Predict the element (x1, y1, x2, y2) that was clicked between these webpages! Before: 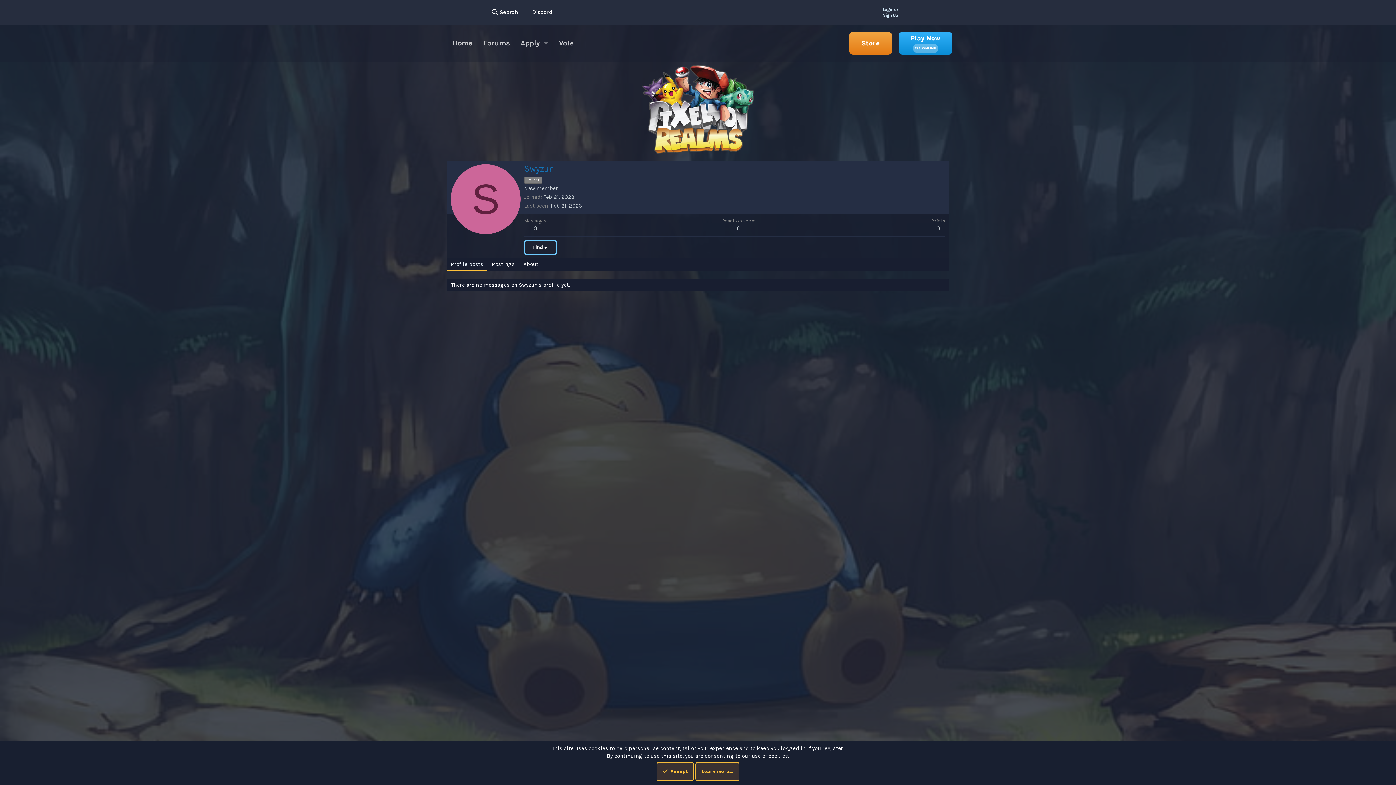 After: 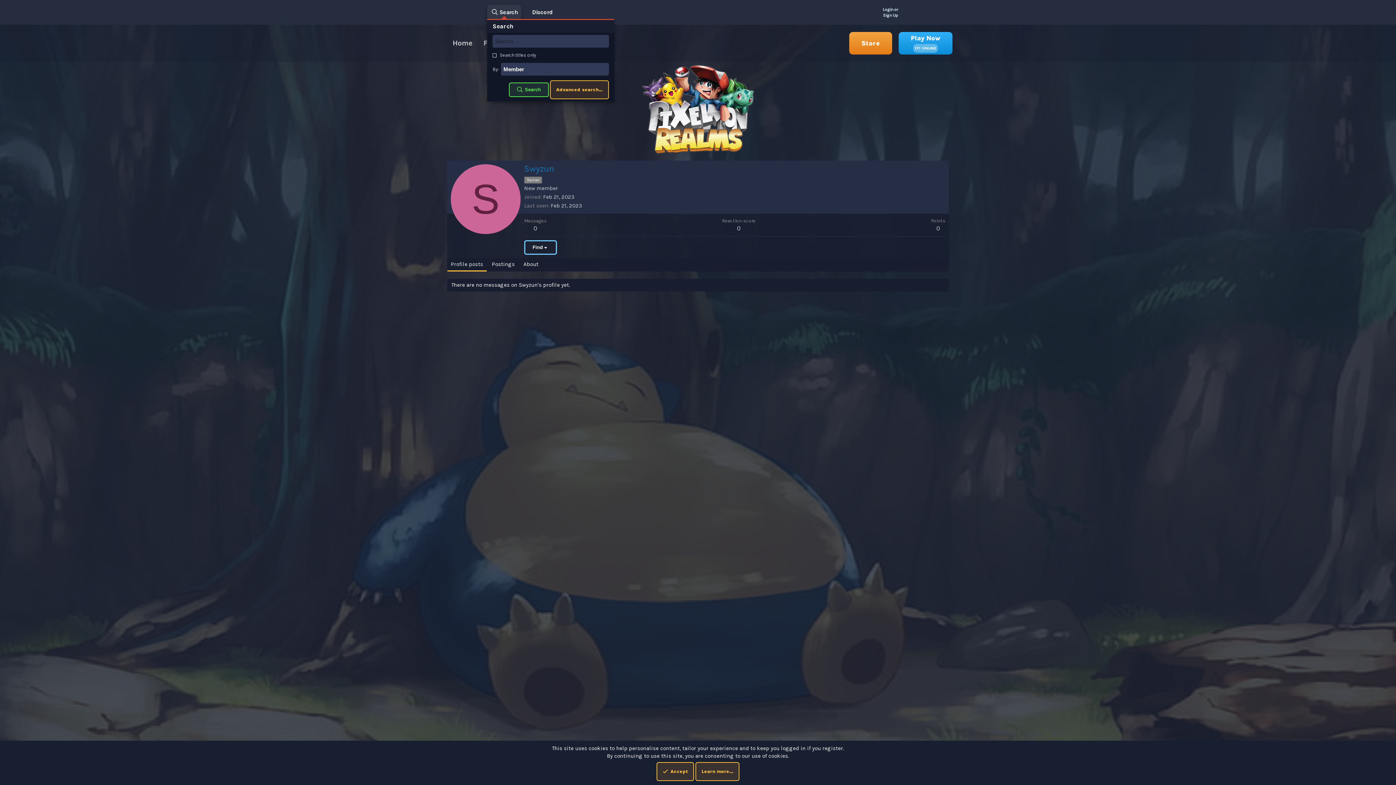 Action: label: Search bbox: (487, 4, 521, 20)